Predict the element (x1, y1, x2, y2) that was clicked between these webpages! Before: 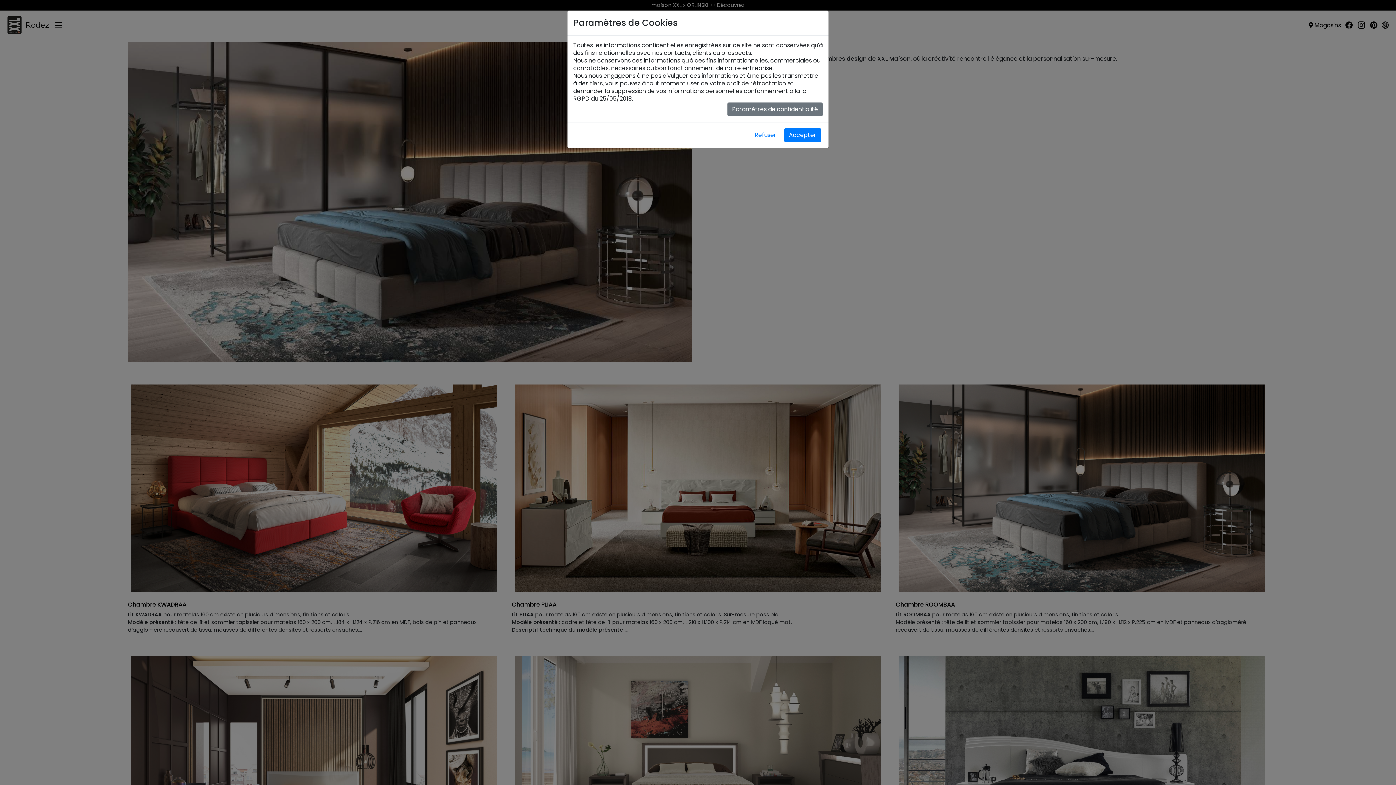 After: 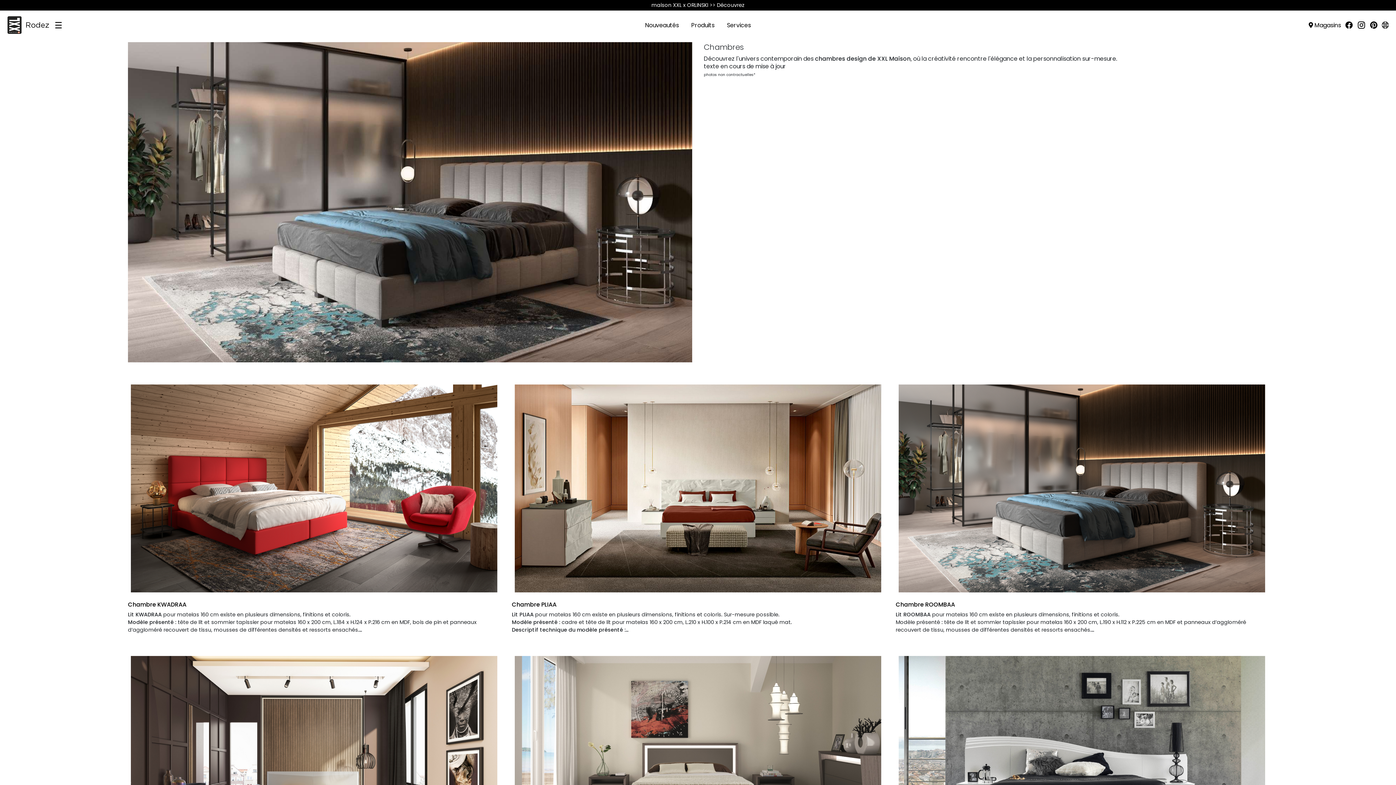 Action: label: Accepter bbox: (784, 128, 821, 142)